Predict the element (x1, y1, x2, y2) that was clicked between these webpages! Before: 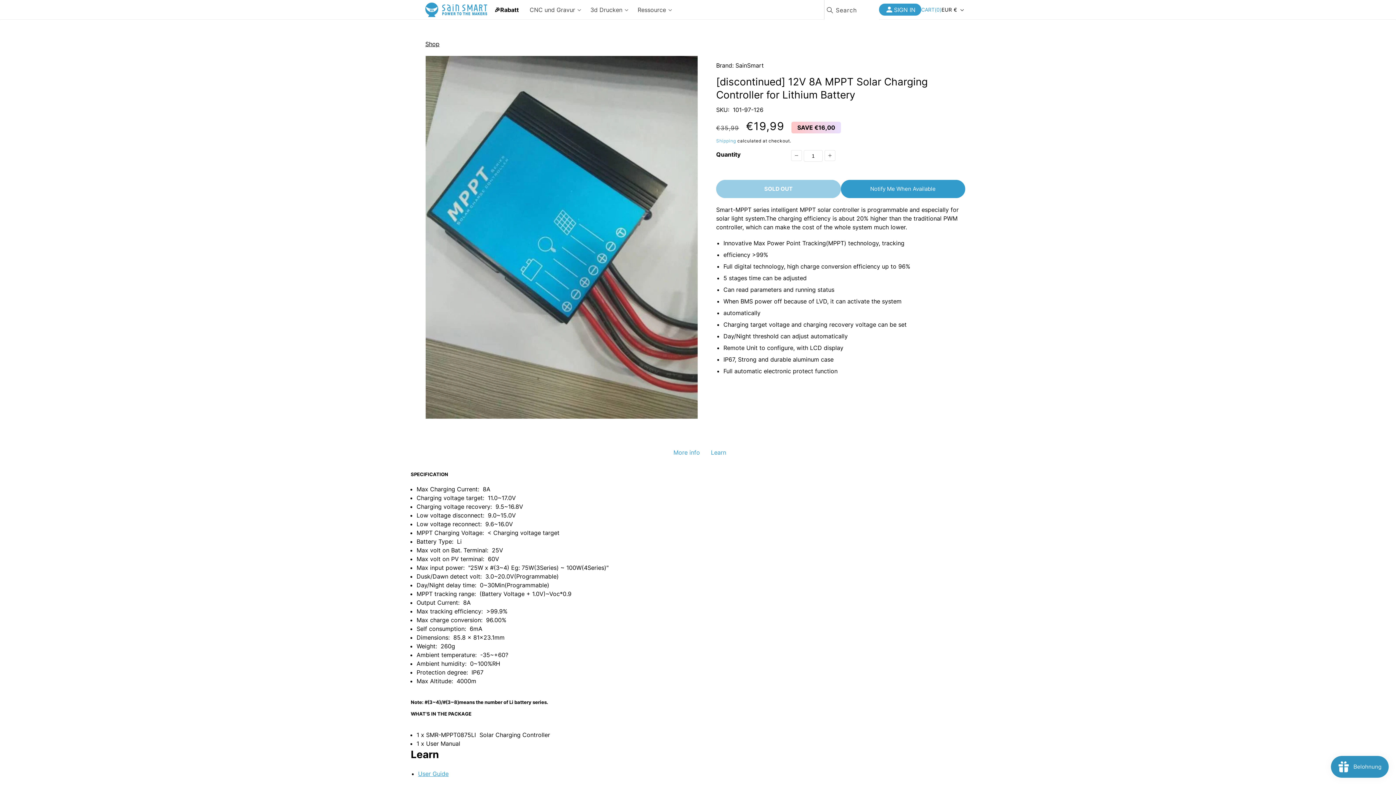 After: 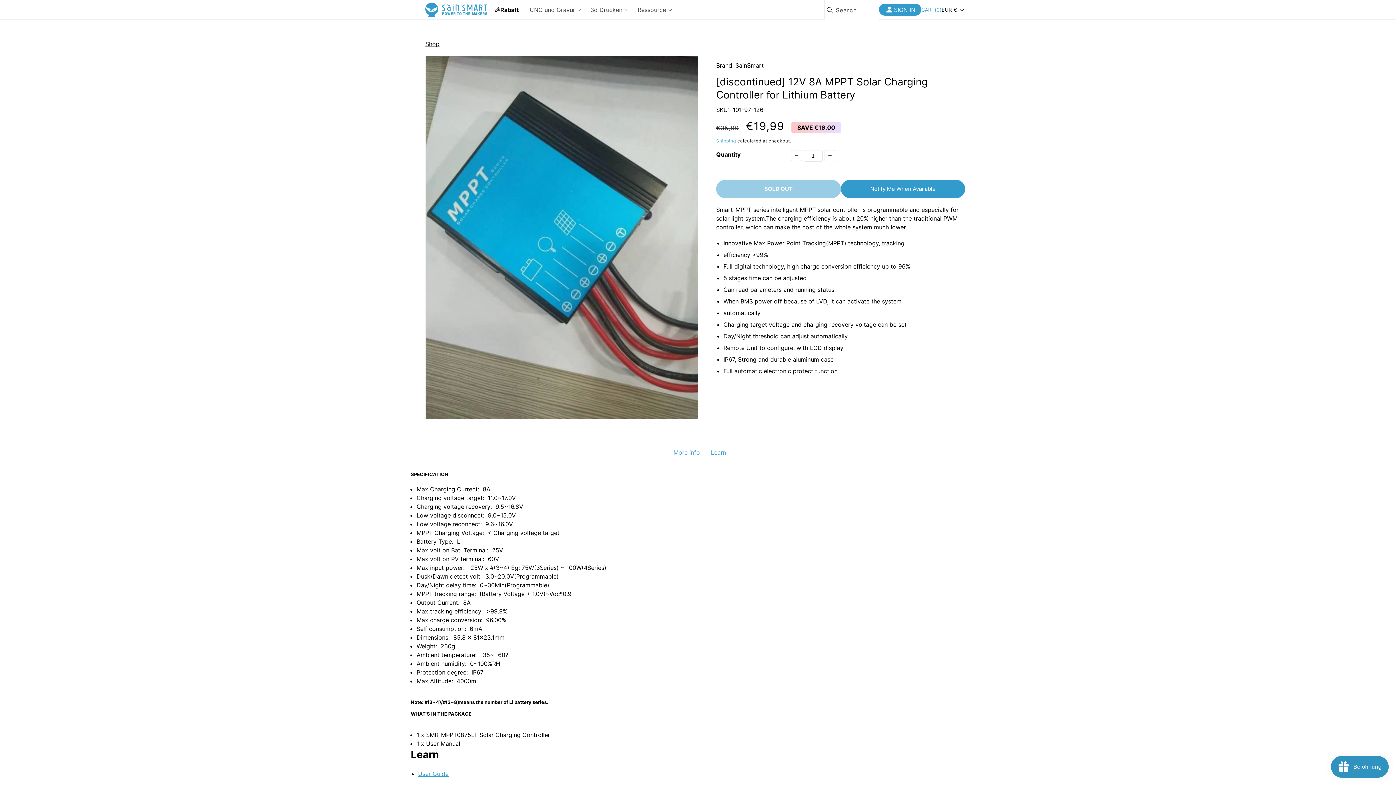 Action: label: User Guide bbox: (418, 770, 448, 777)